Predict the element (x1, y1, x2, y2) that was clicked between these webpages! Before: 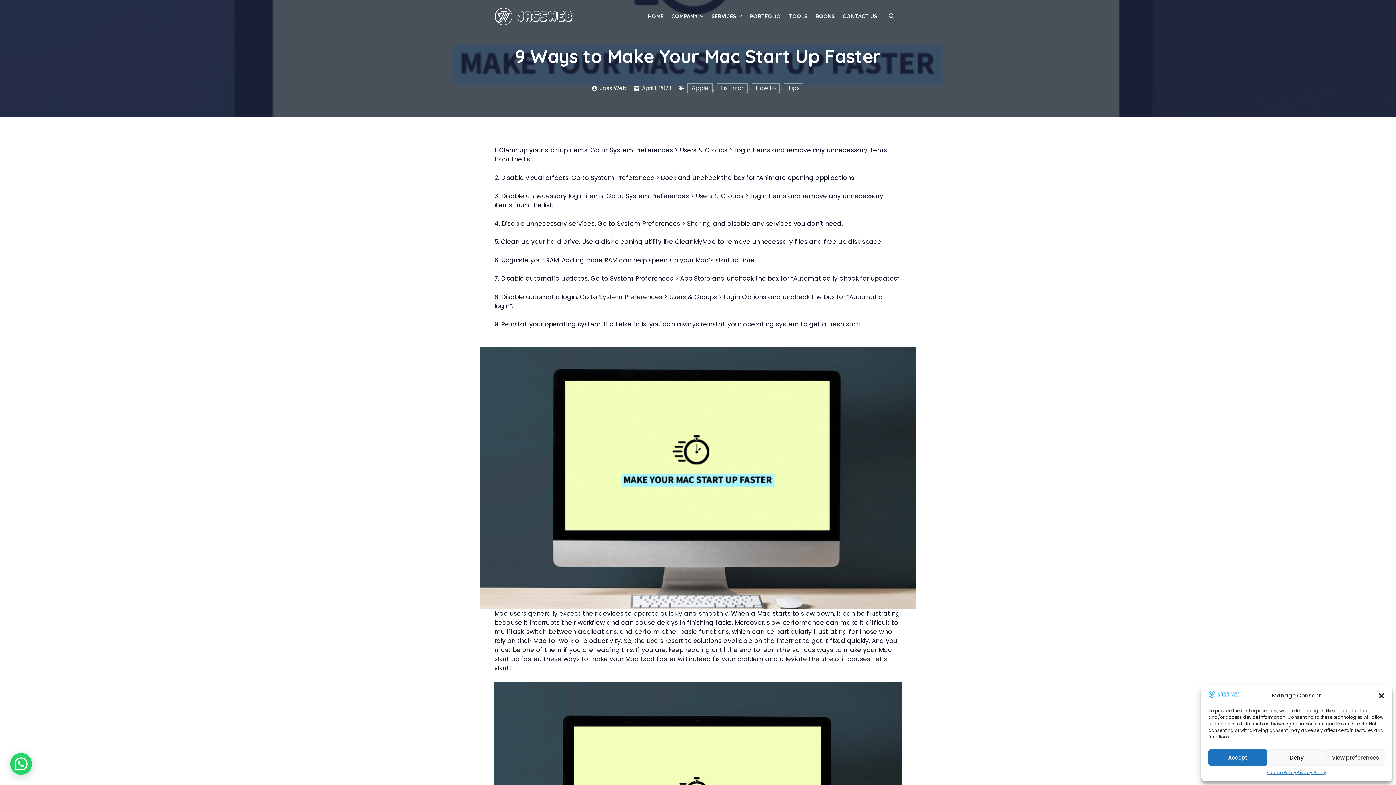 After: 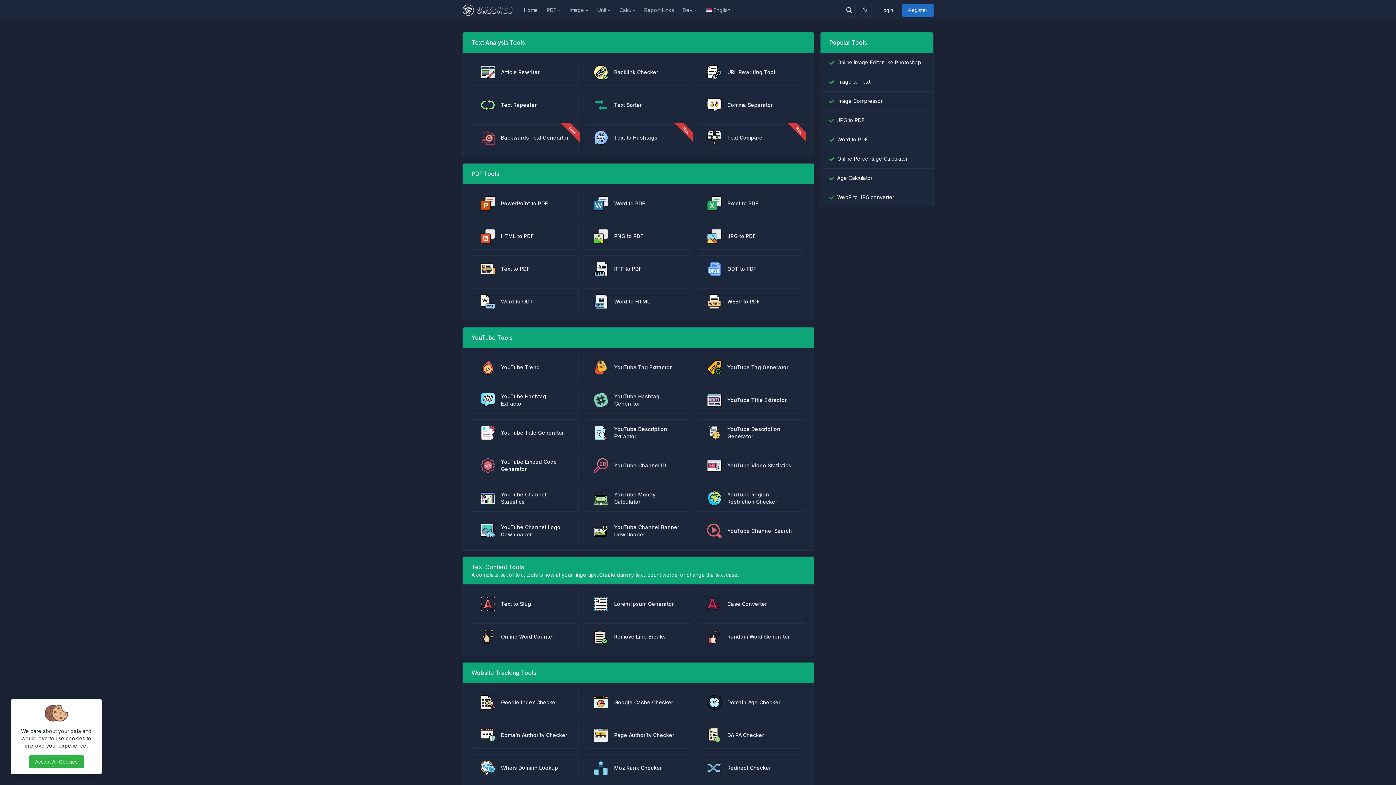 Action: bbox: (785, 7, 812, 25) label: TOOLS